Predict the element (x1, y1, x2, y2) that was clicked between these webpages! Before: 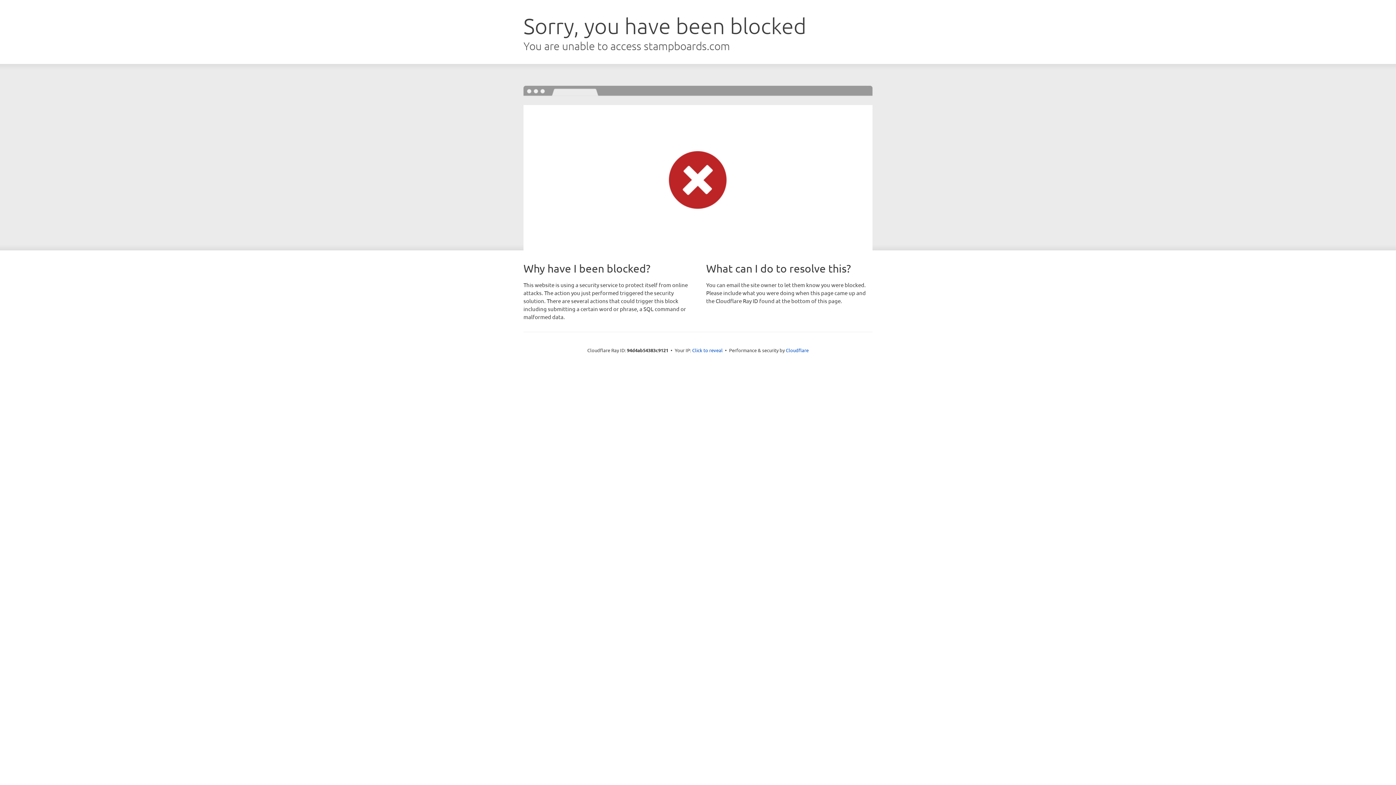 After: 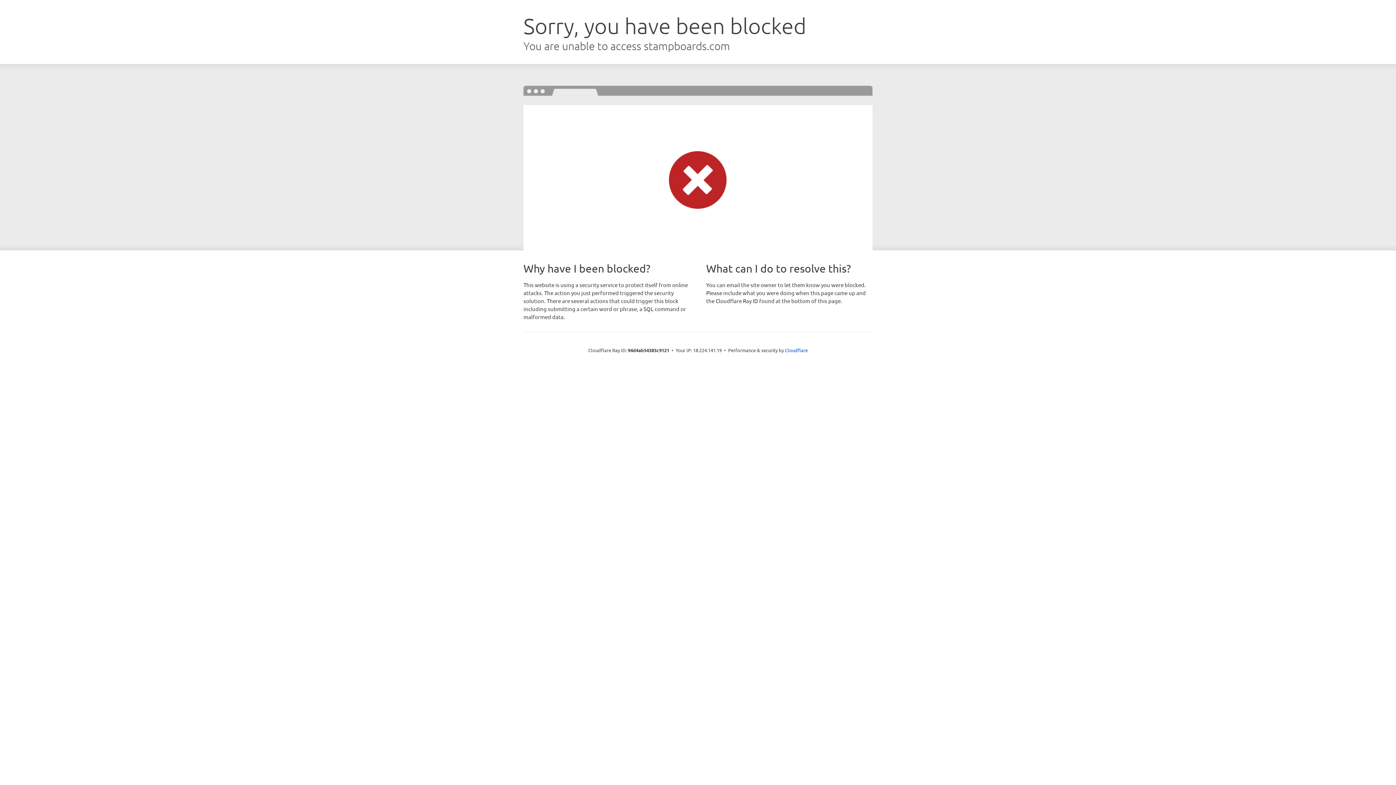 Action: bbox: (692, 346, 722, 353) label: Click to reveal